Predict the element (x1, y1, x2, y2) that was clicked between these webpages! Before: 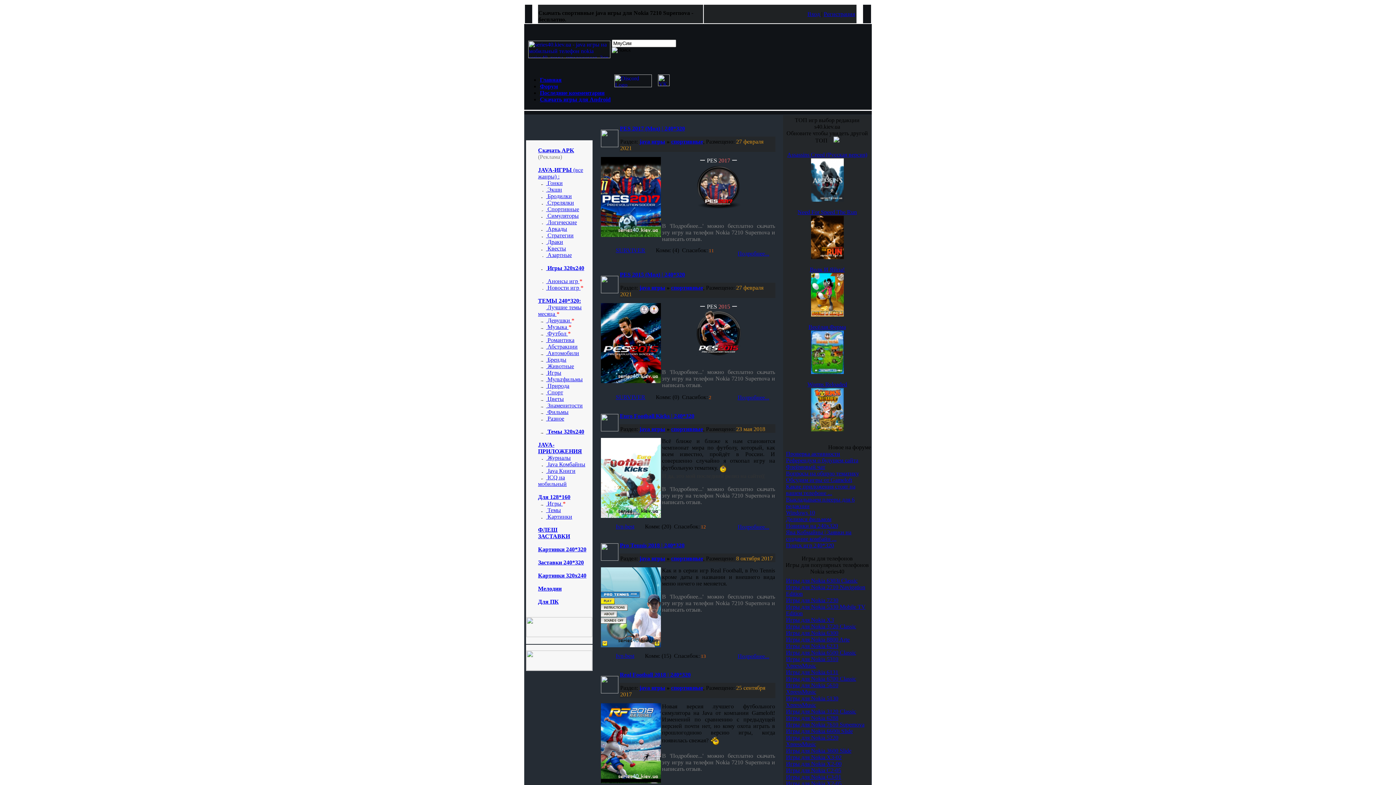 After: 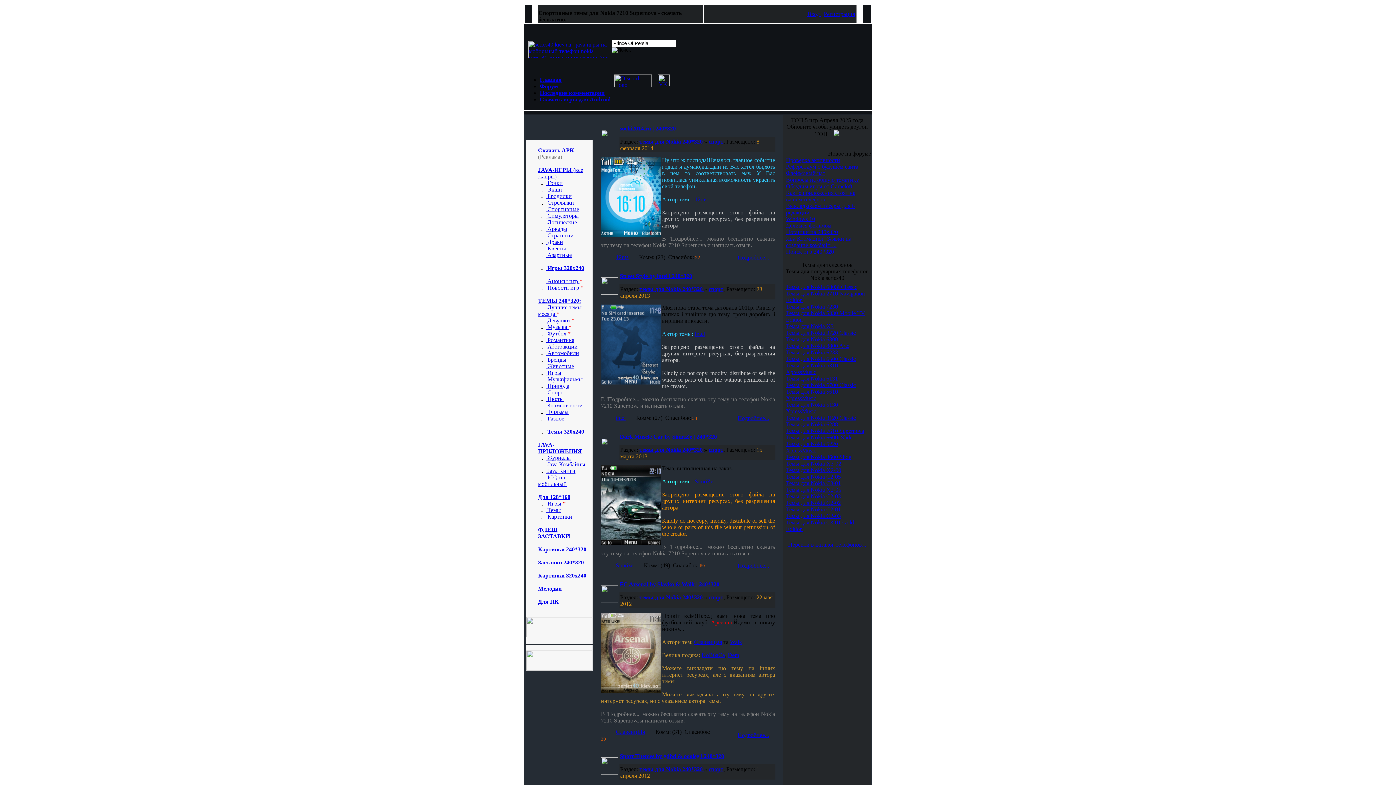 Action: label:  Спорт bbox: (546, 389, 563, 395)